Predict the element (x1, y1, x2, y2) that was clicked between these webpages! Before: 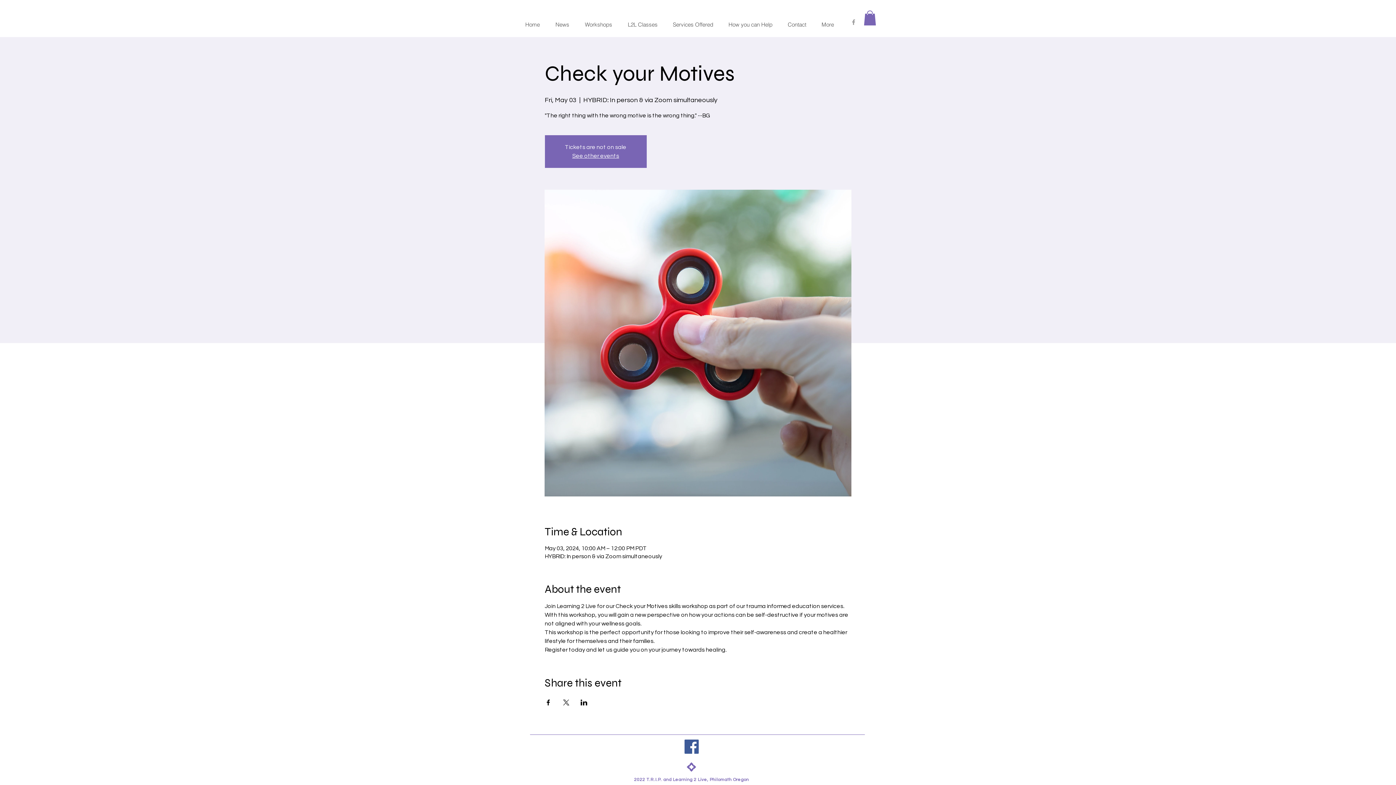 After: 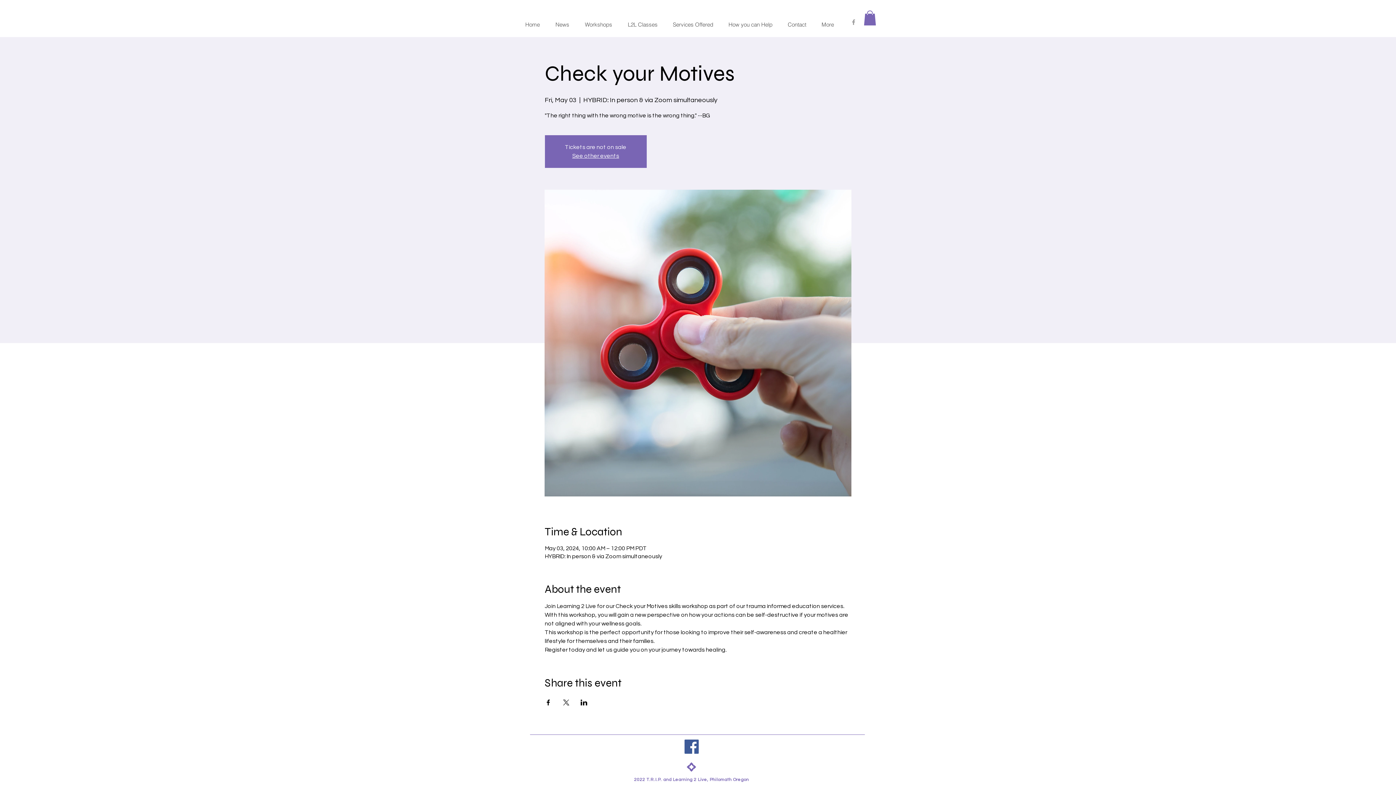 Action: label: Facebook bbox: (684, 739, 698, 754)